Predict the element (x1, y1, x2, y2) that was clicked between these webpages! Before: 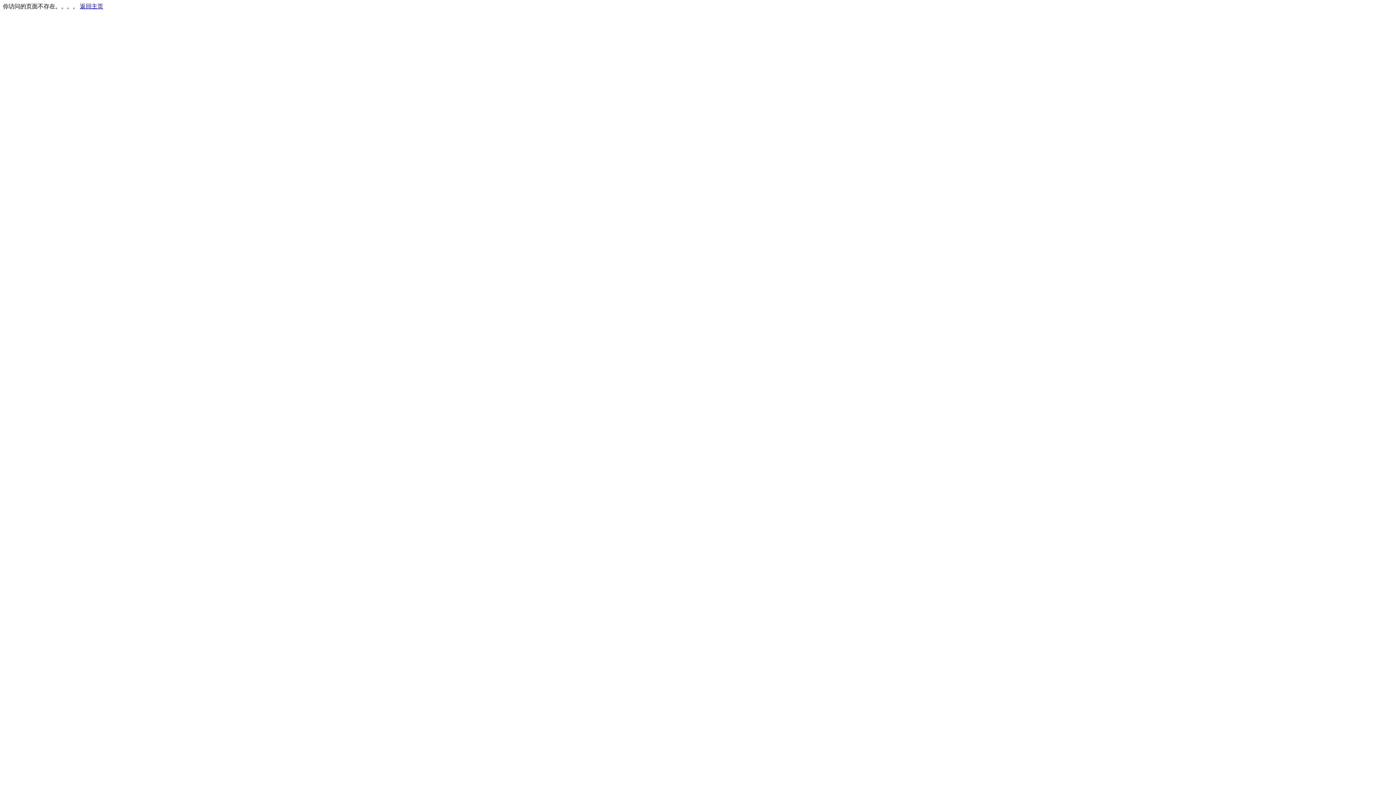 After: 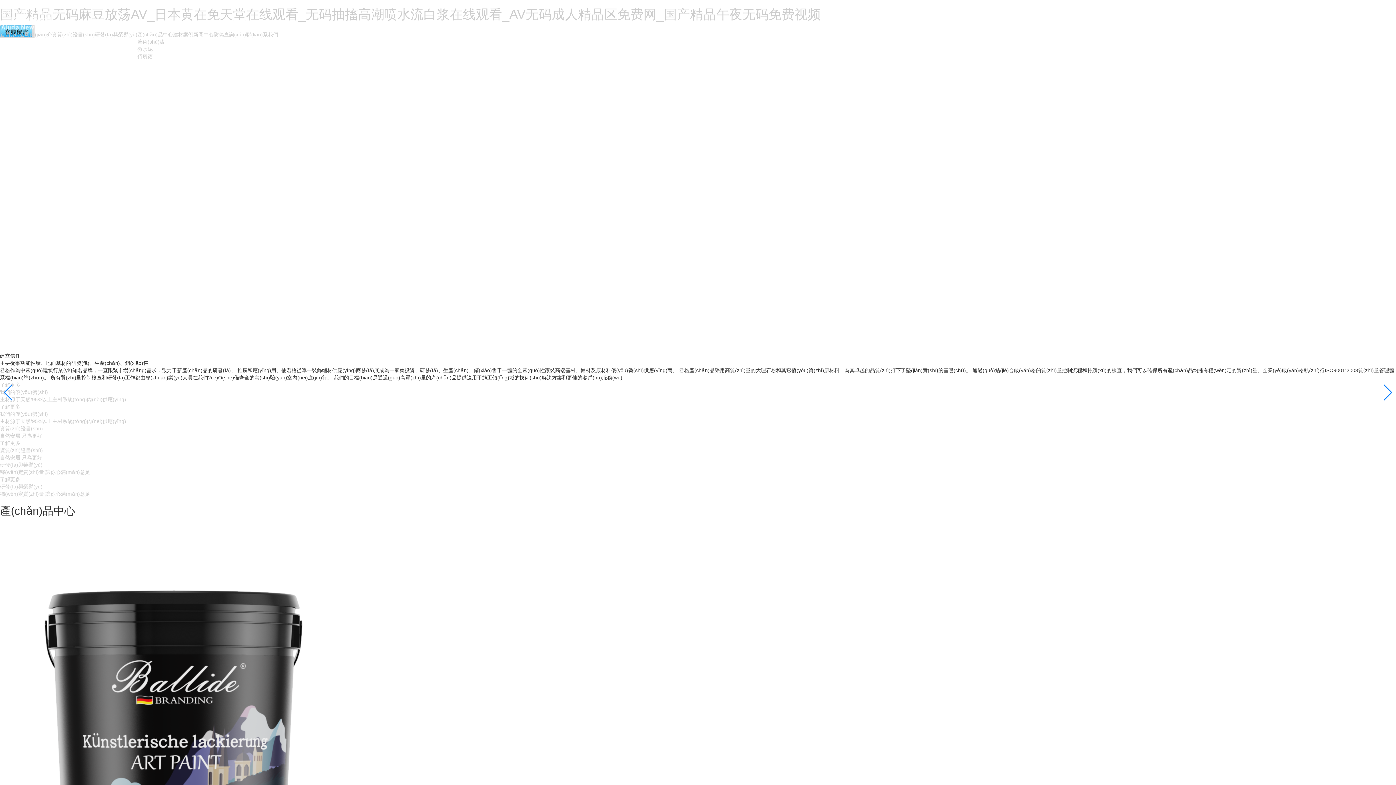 Action: bbox: (80, 3, 103, 9) label: 返回主页